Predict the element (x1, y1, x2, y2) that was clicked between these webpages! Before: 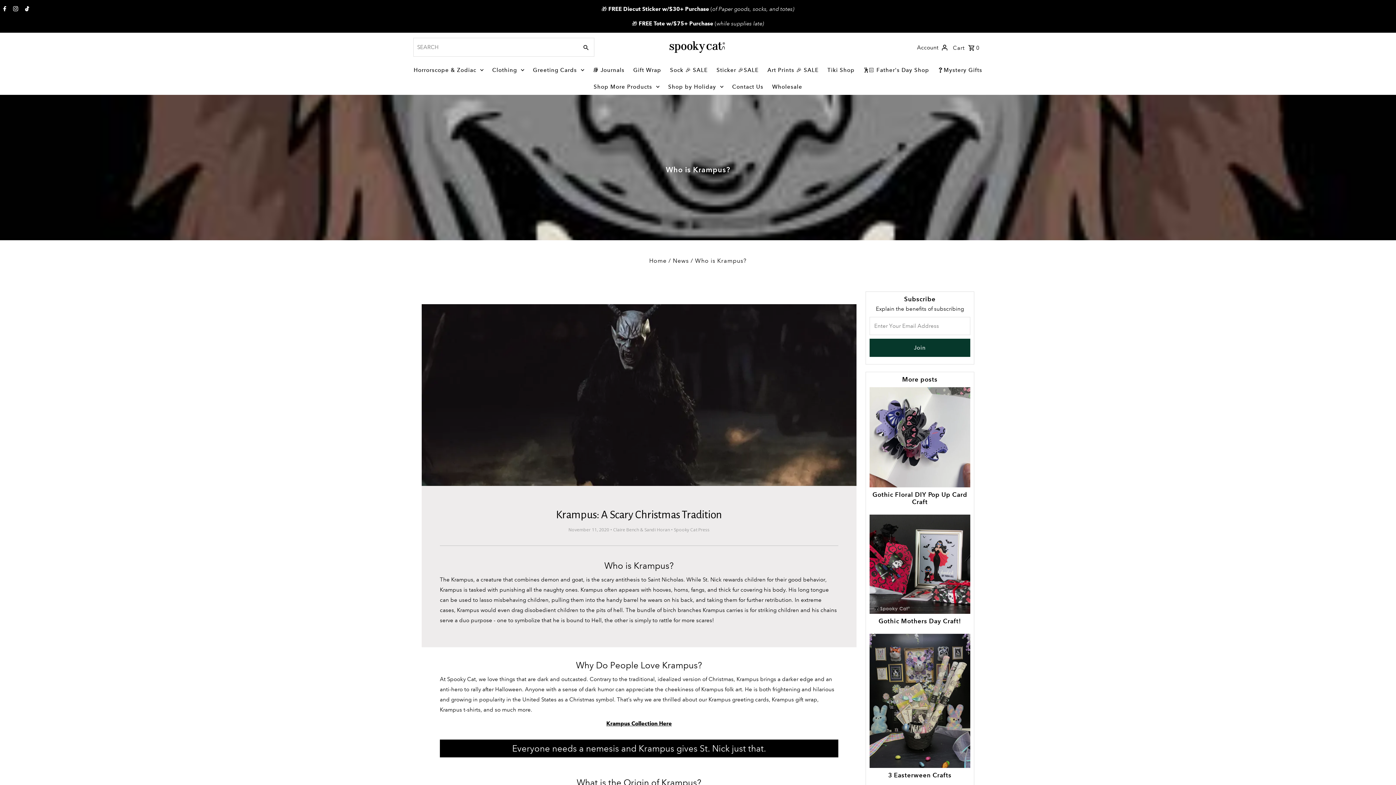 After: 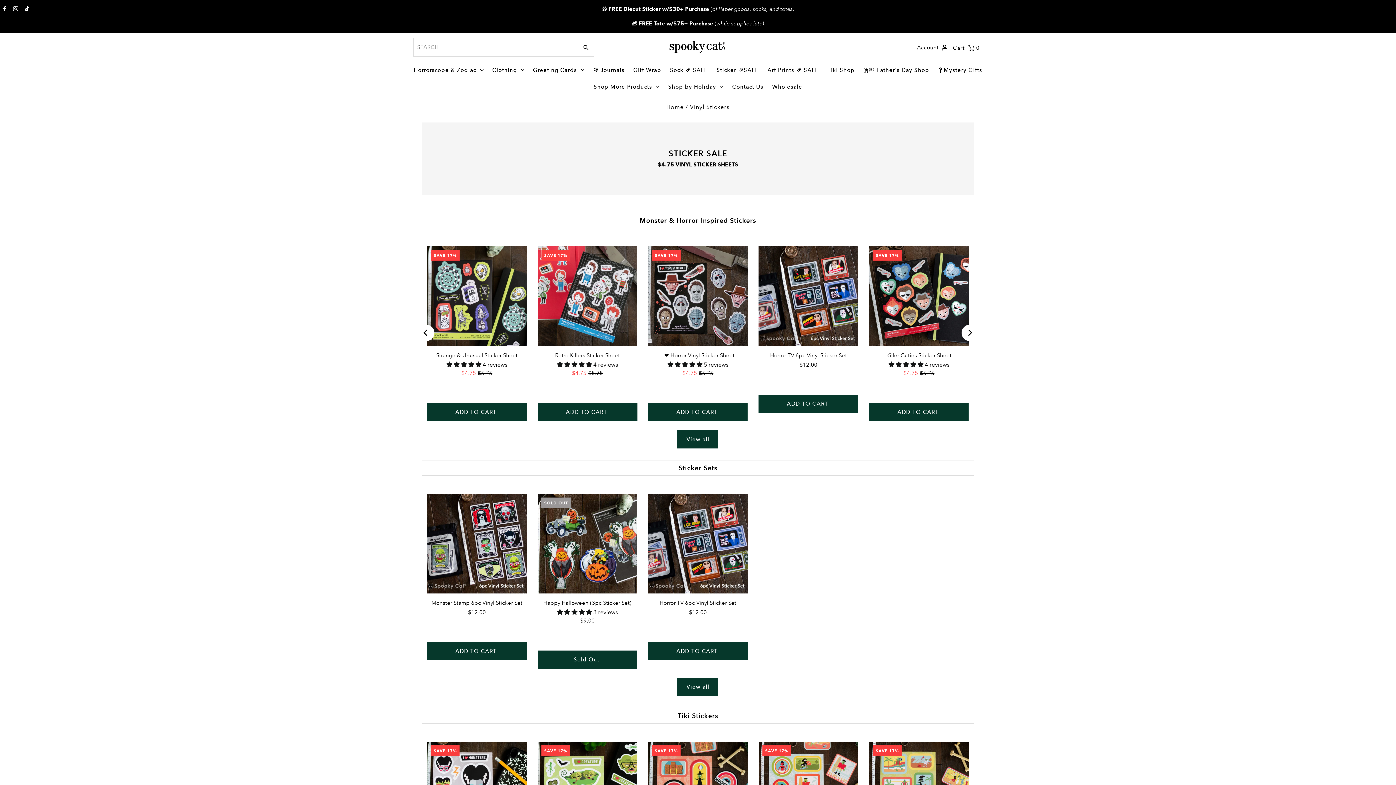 Action: label: Sticker 🎉SALE bbox: (713, 62, 762, 78)